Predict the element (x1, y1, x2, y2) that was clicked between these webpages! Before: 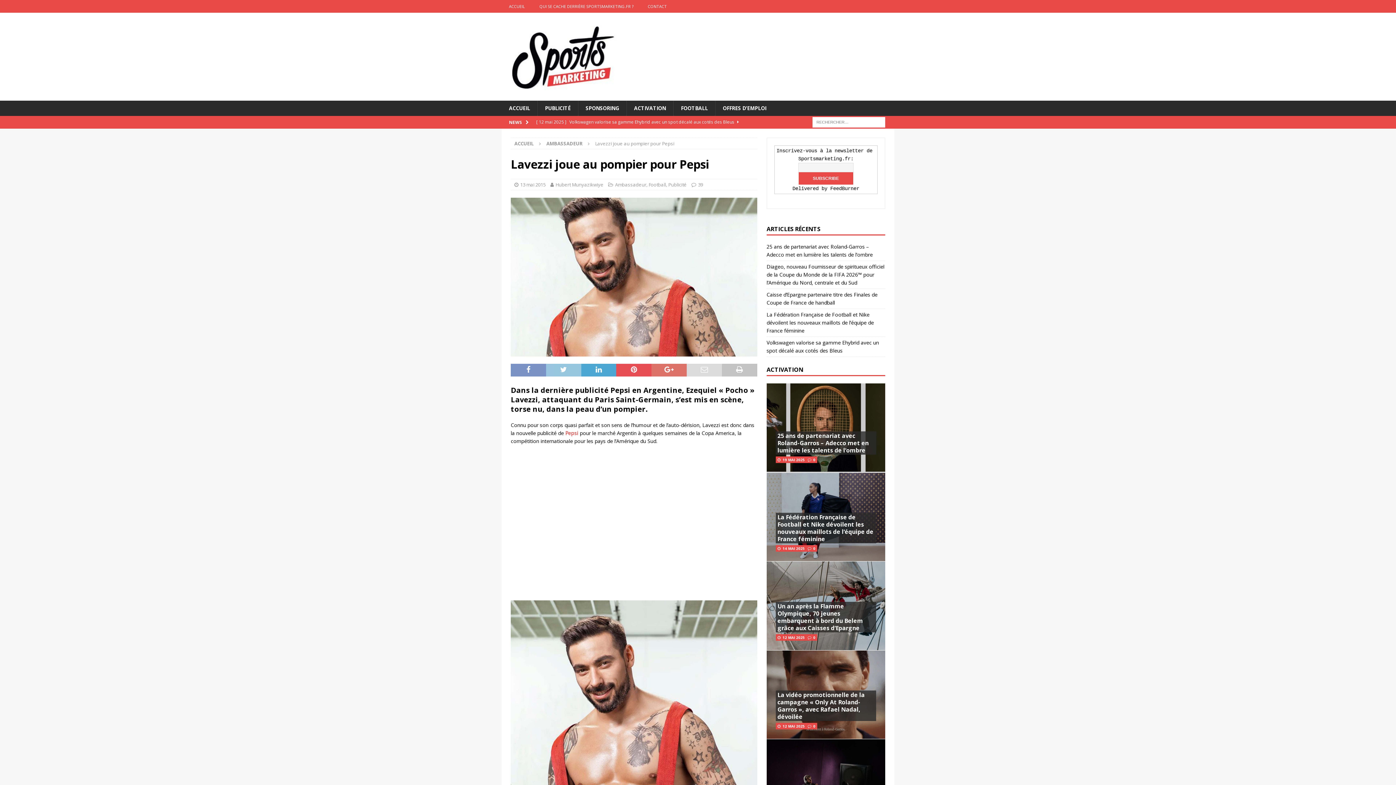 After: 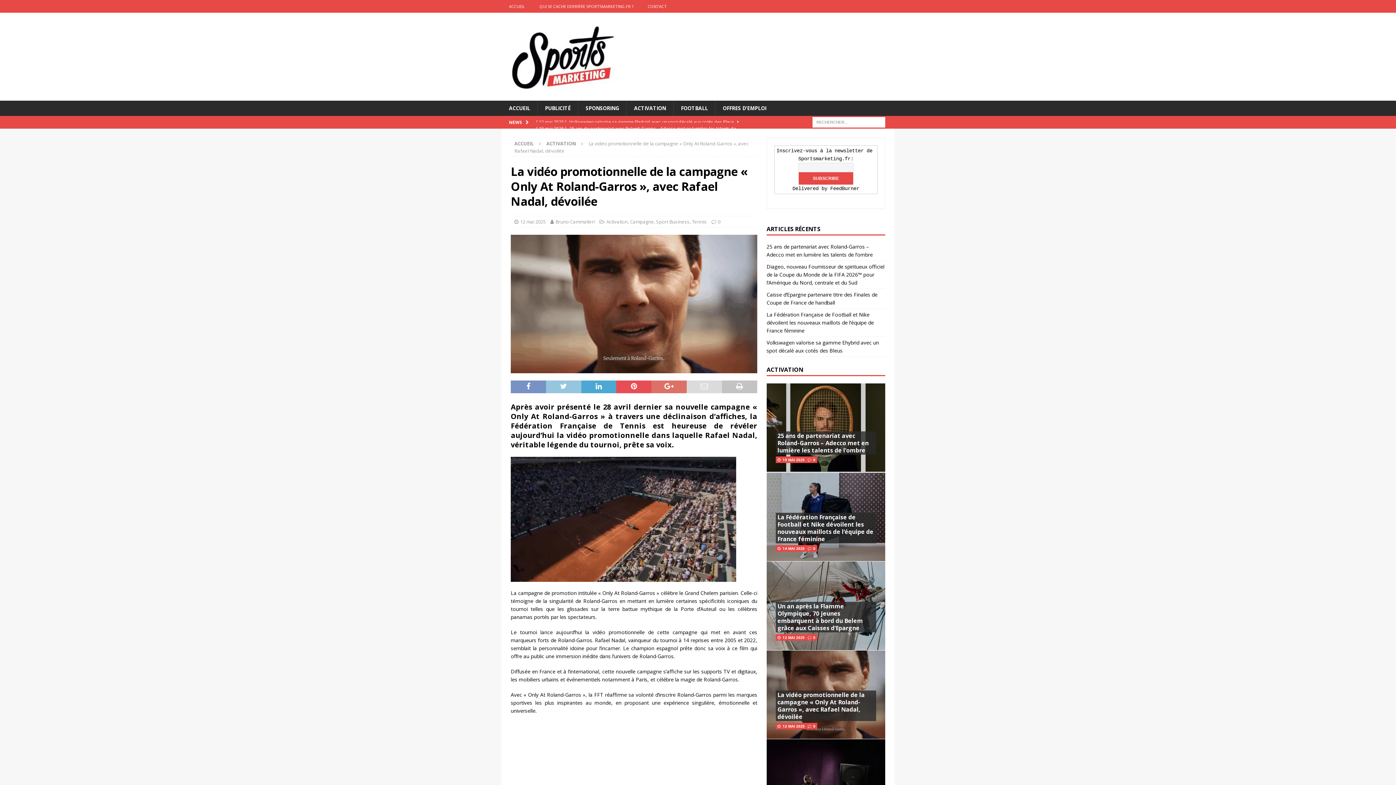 Action: label: La vidéo promotionnelle de la campagne « Only At Roland-Garros », avec Rafael Nadal, dévoilée bbox: (777, 691, 865, 721)